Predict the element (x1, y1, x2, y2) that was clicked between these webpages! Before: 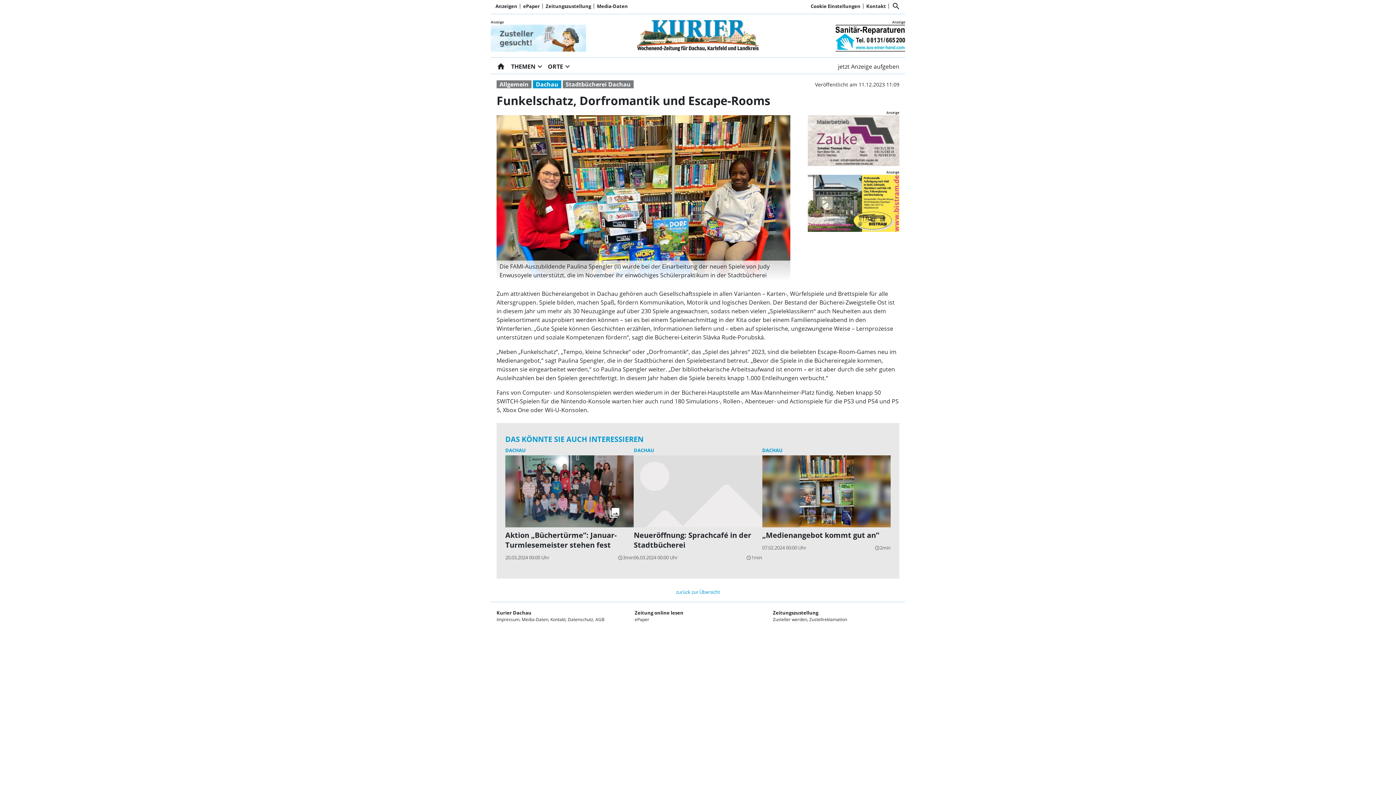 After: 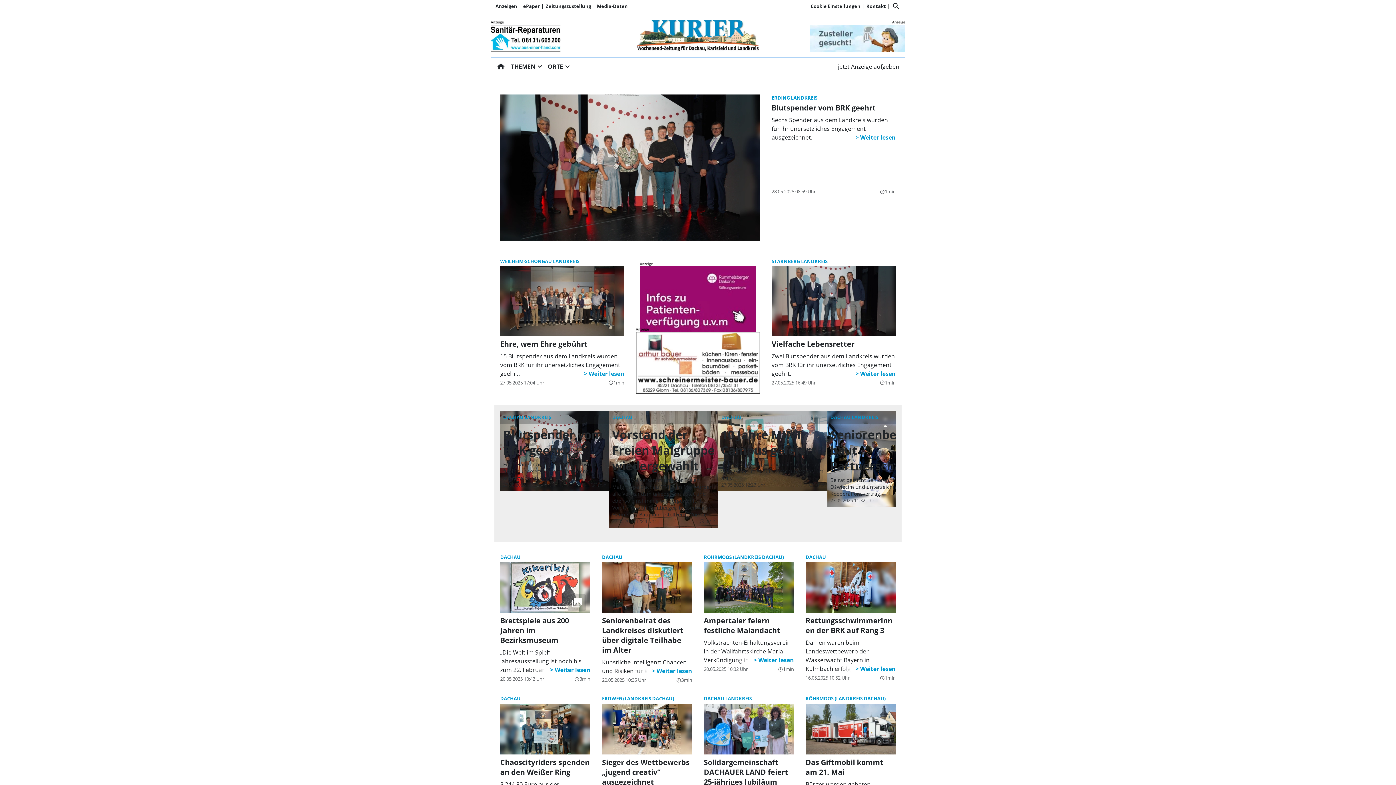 Action: bbox: (496, 80, 531, 88) label: Allgemein